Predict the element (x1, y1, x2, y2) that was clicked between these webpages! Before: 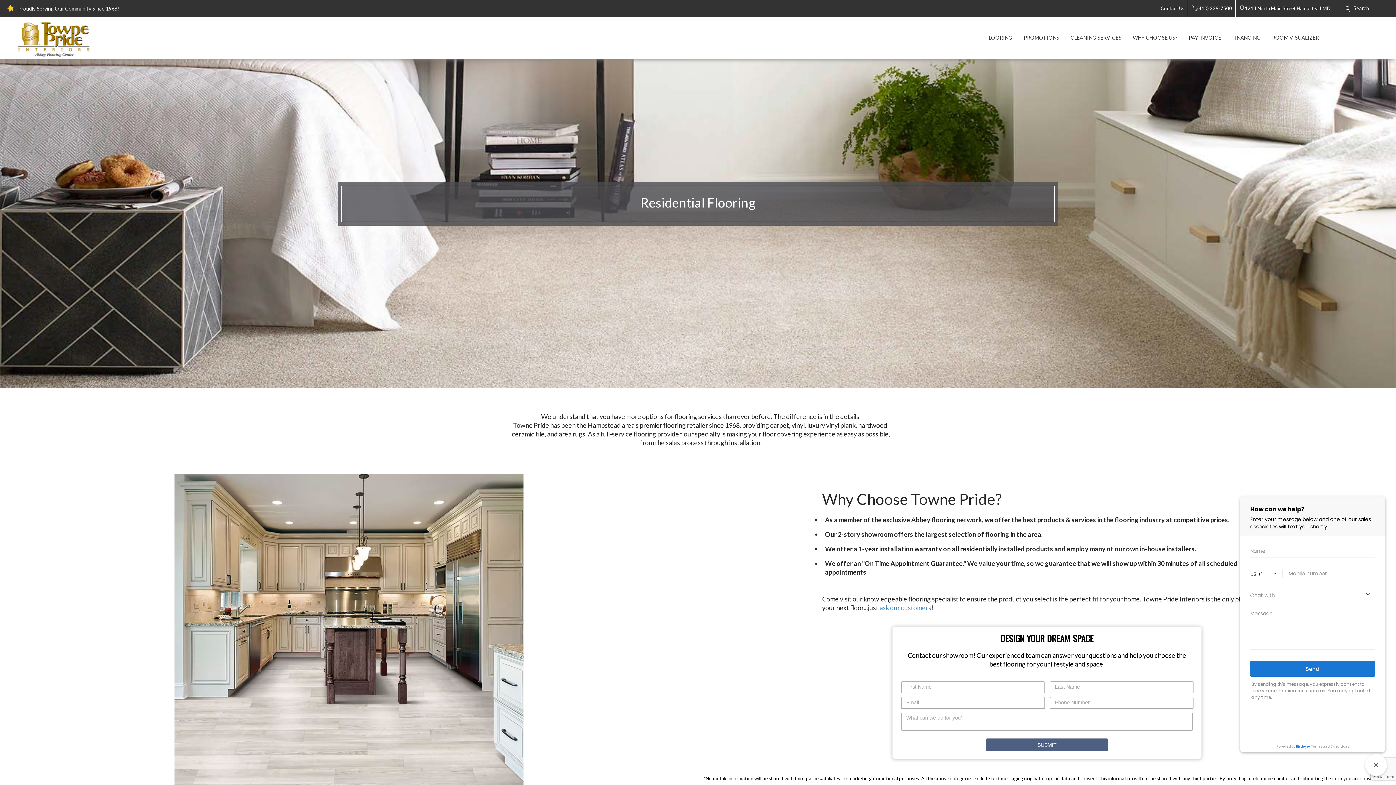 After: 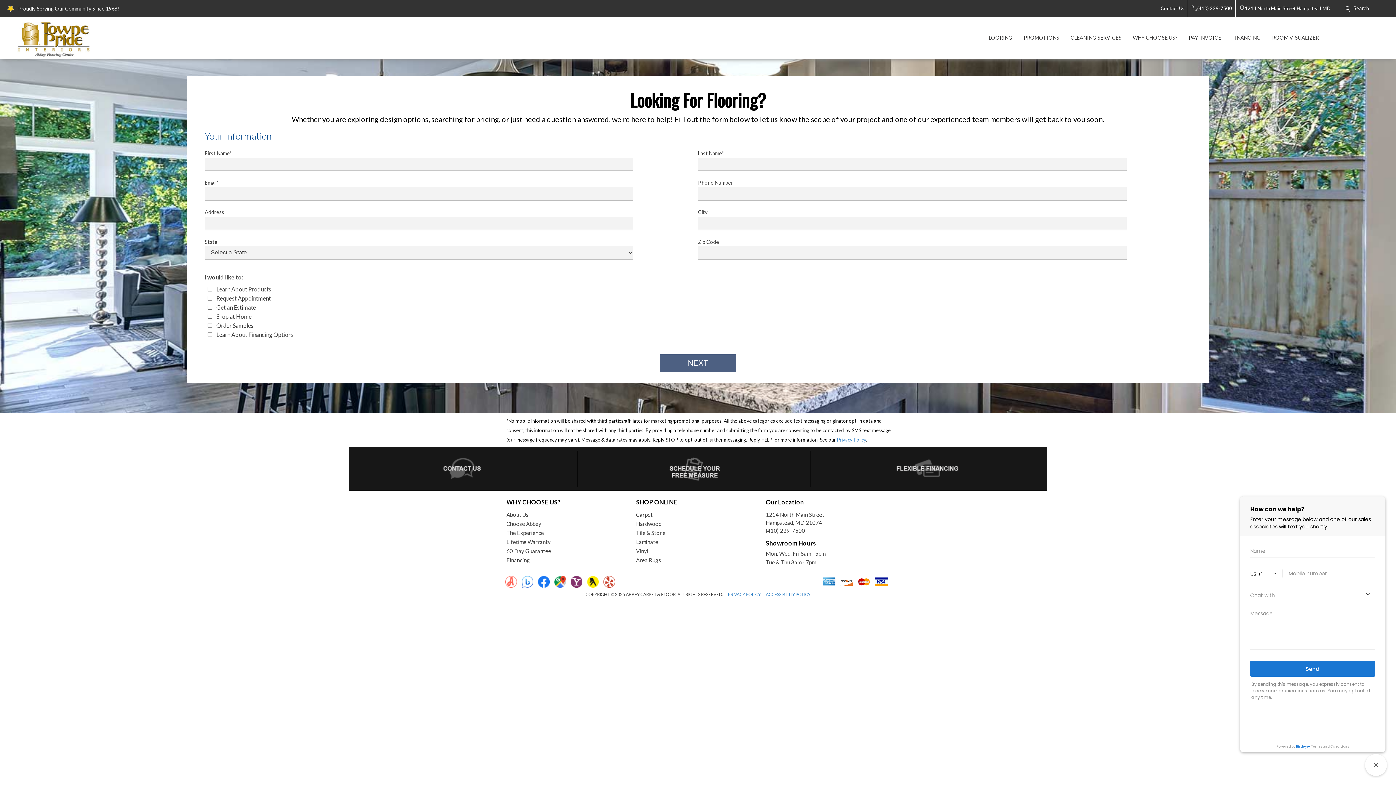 Action: label: Contact Us bbox: (1161, 4, 1188, 12)